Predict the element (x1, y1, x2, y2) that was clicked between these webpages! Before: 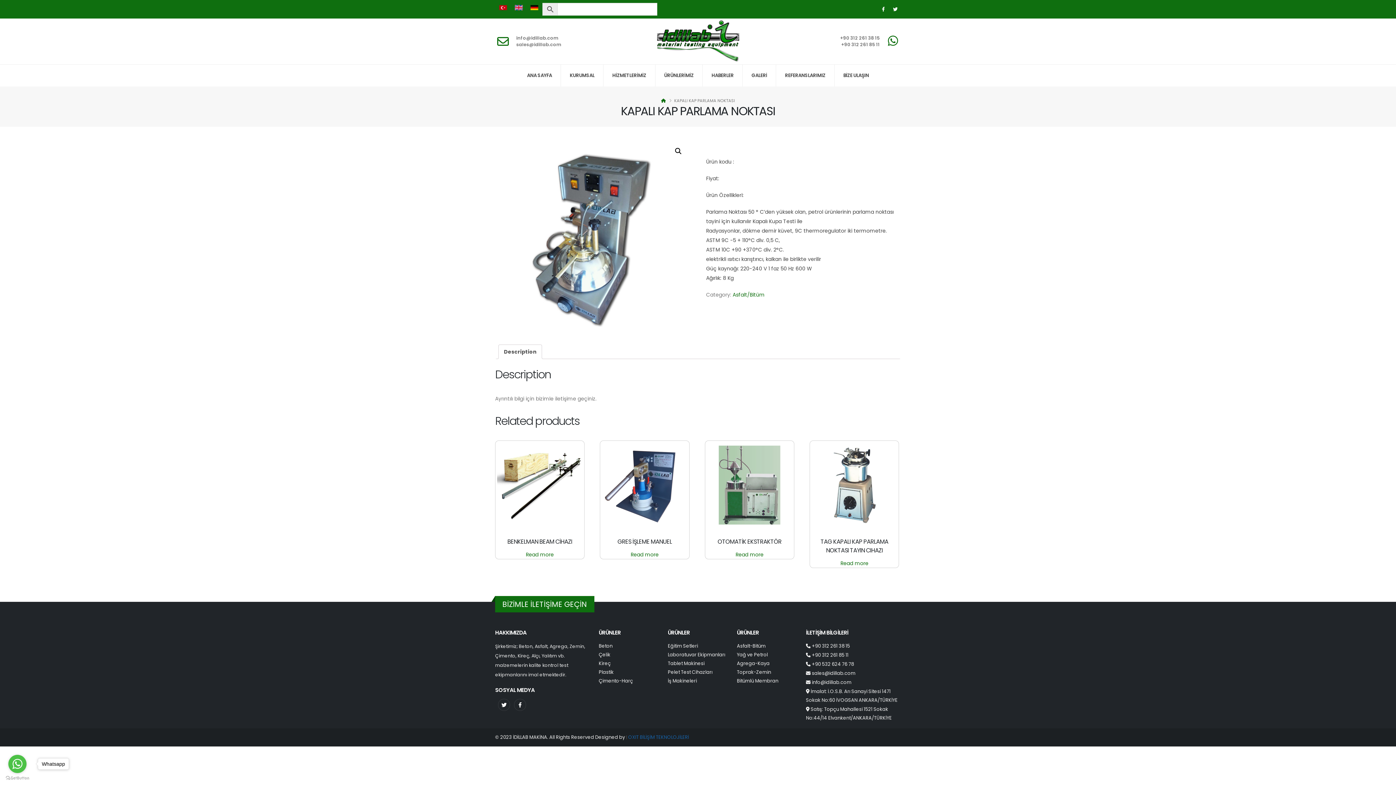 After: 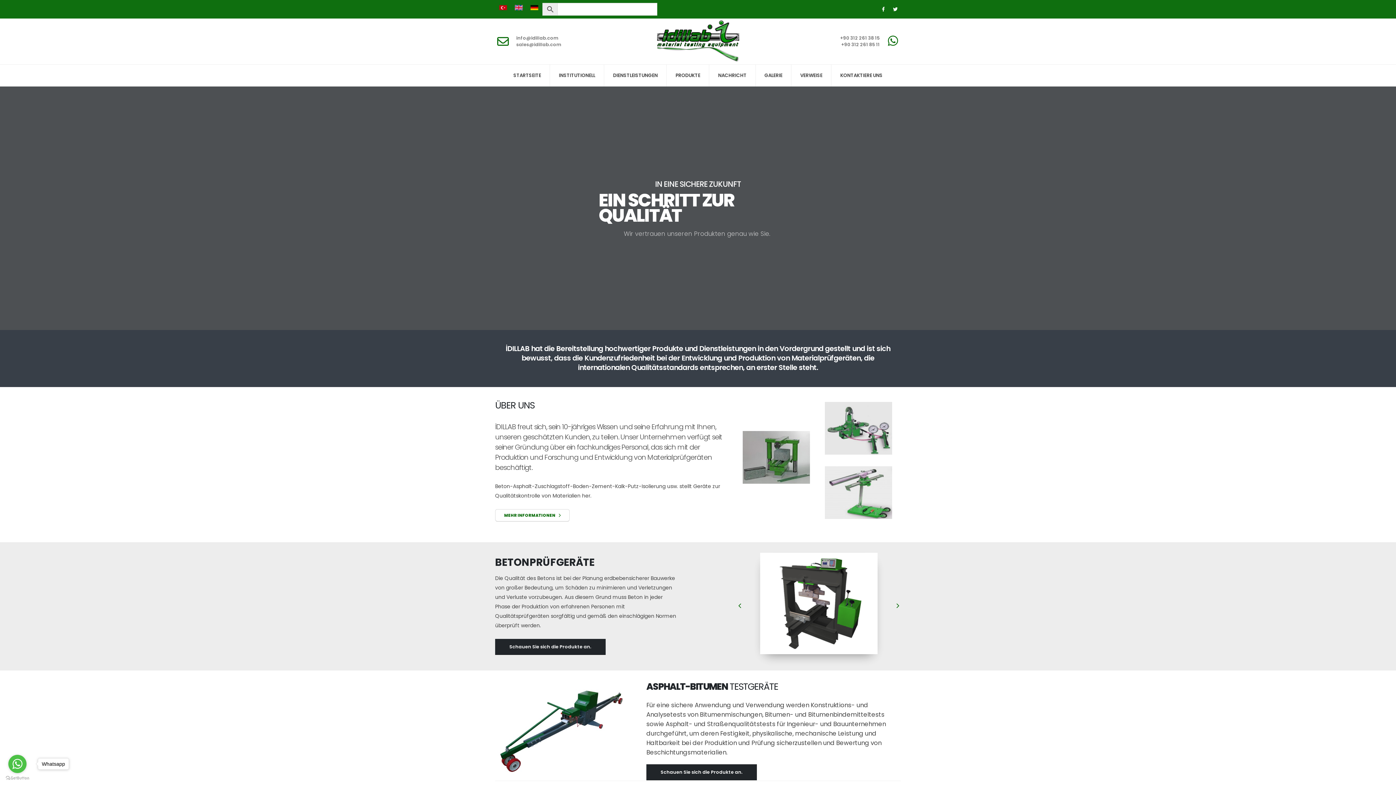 Action: bbox: (526, 2, 542, 11)